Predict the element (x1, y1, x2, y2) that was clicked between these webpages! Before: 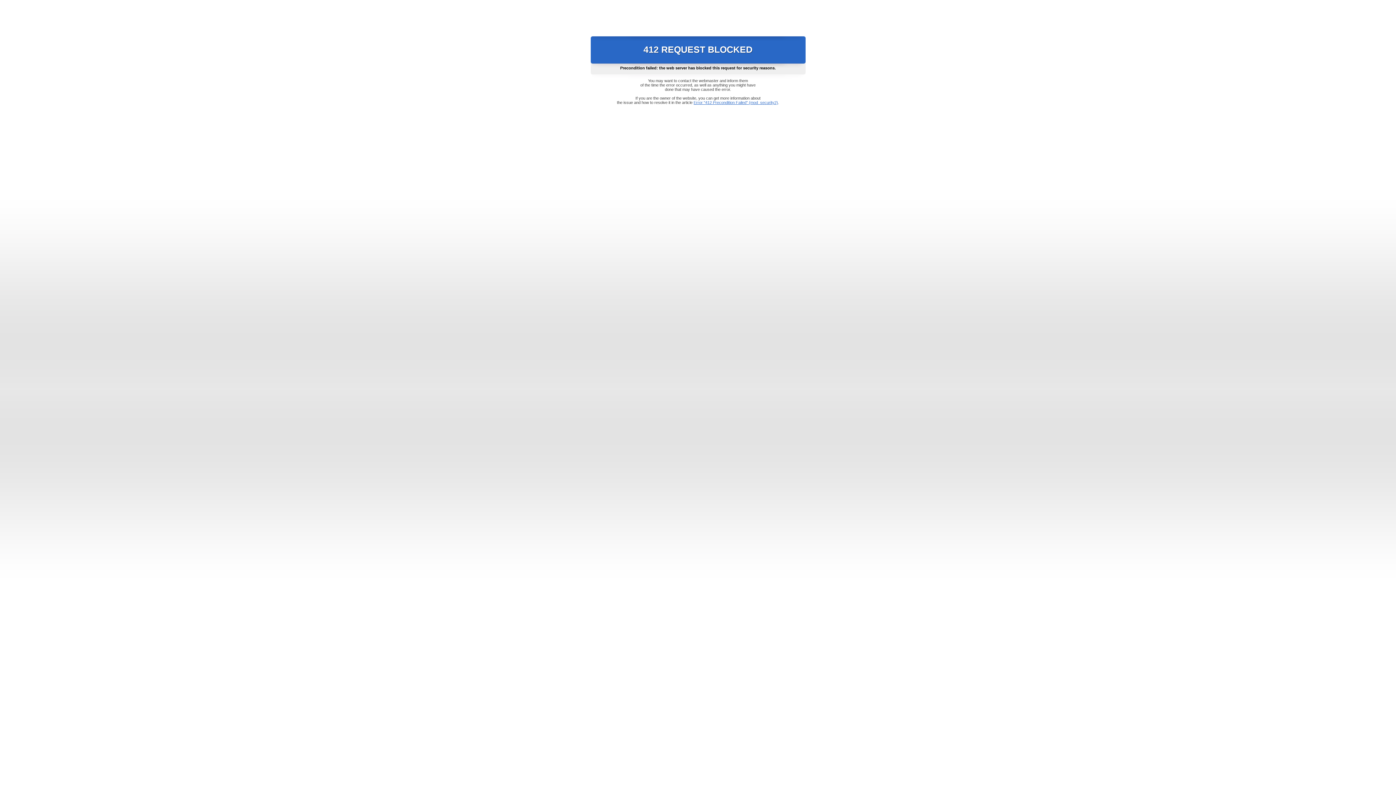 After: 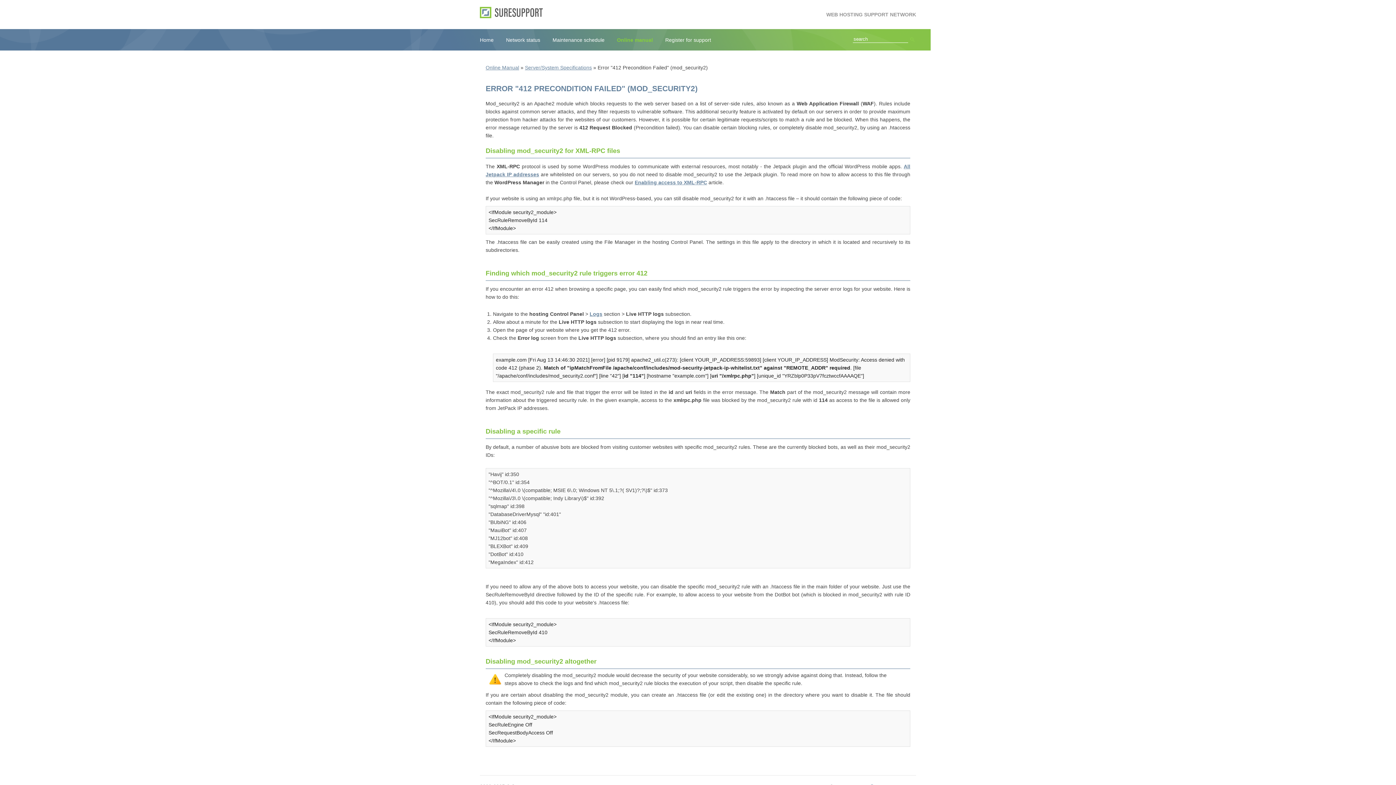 Action: label: Error "412 Precondition Failed" (mod_security2) bbox: (693, 100, 778, 104)